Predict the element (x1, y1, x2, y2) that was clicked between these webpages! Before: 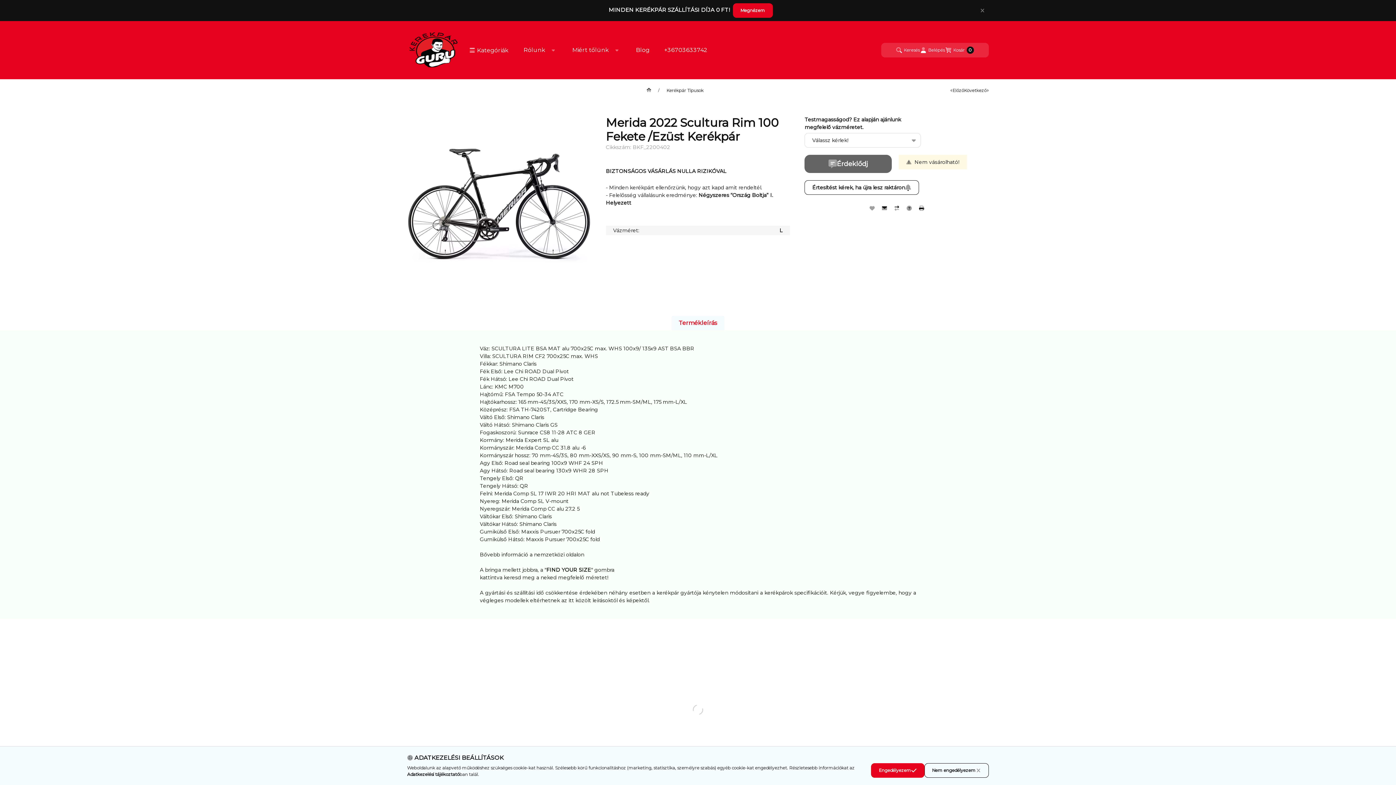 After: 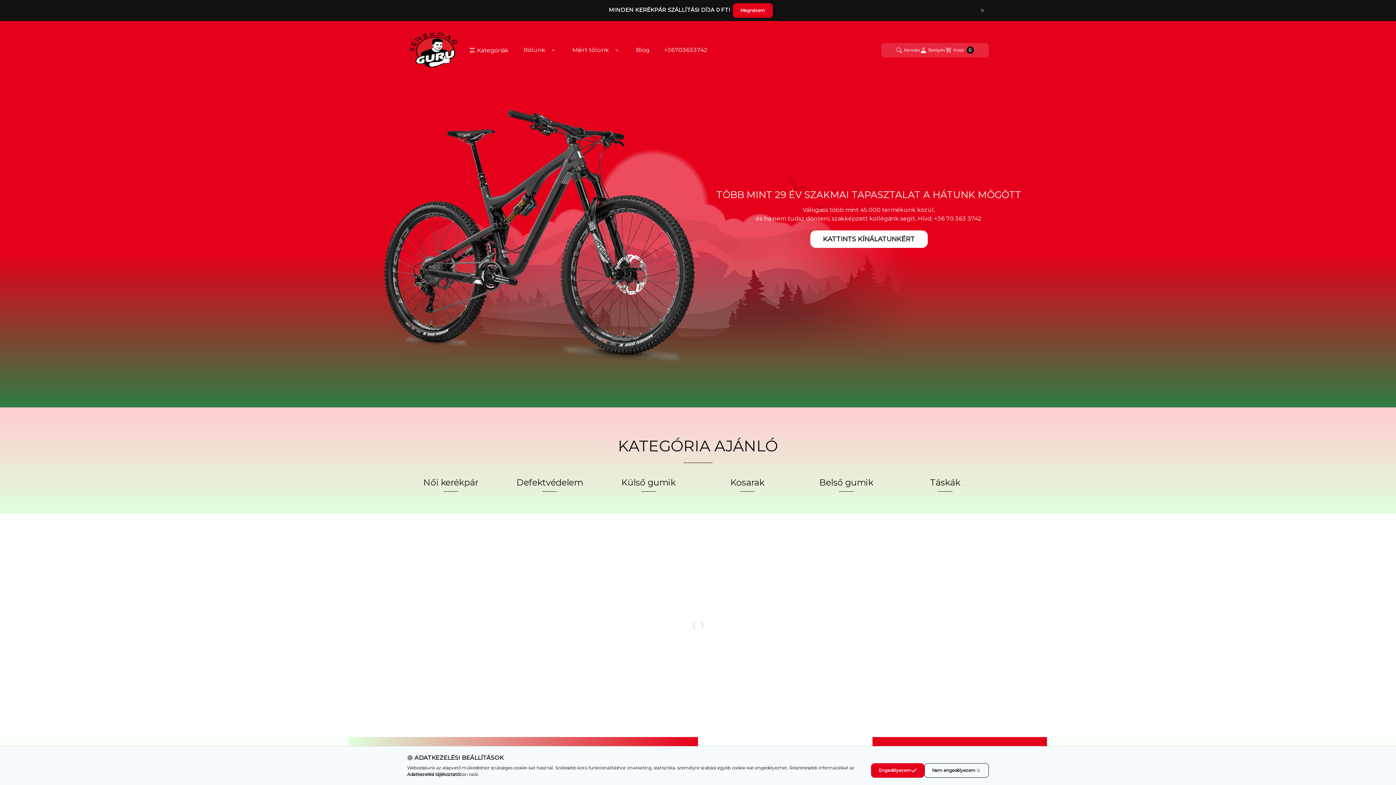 Action: bbox: (407, 46, 461, 52)